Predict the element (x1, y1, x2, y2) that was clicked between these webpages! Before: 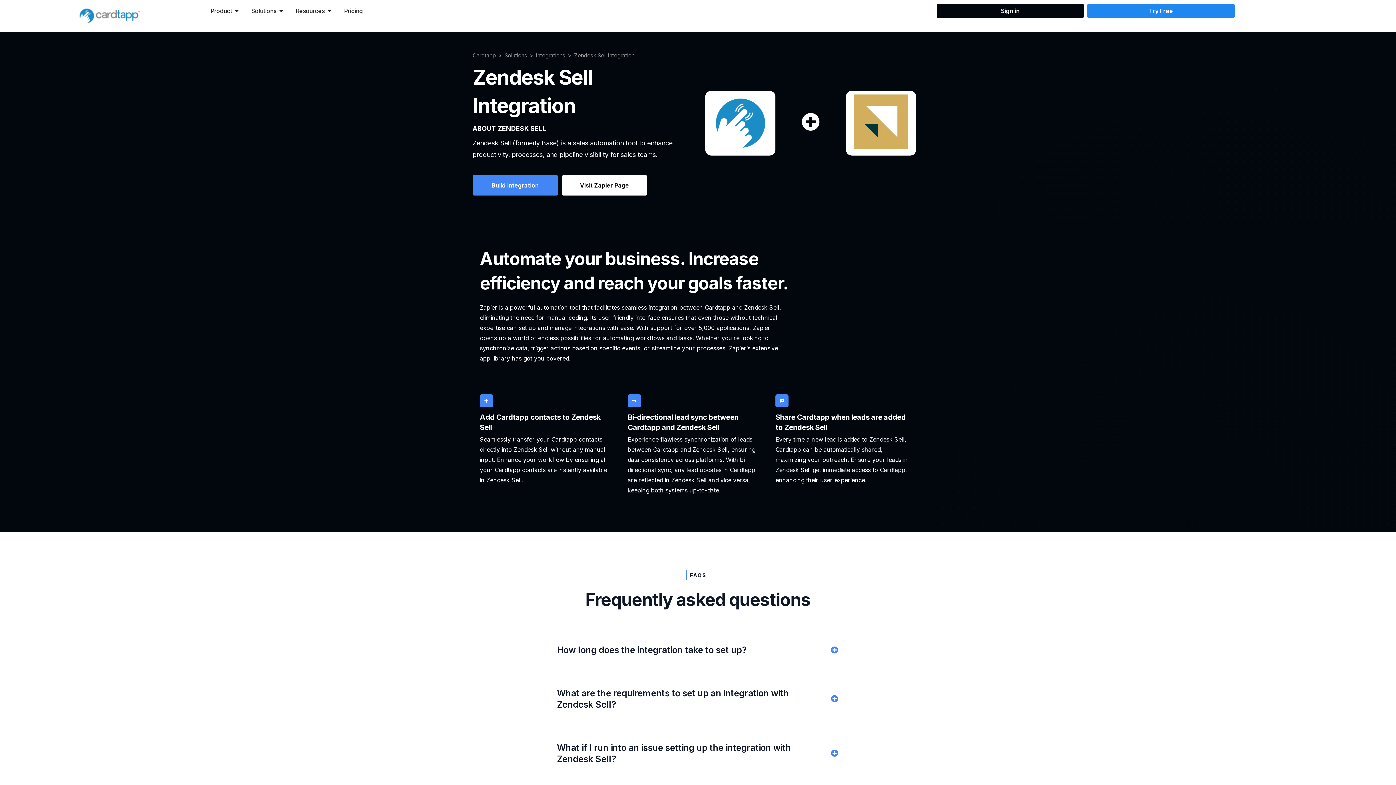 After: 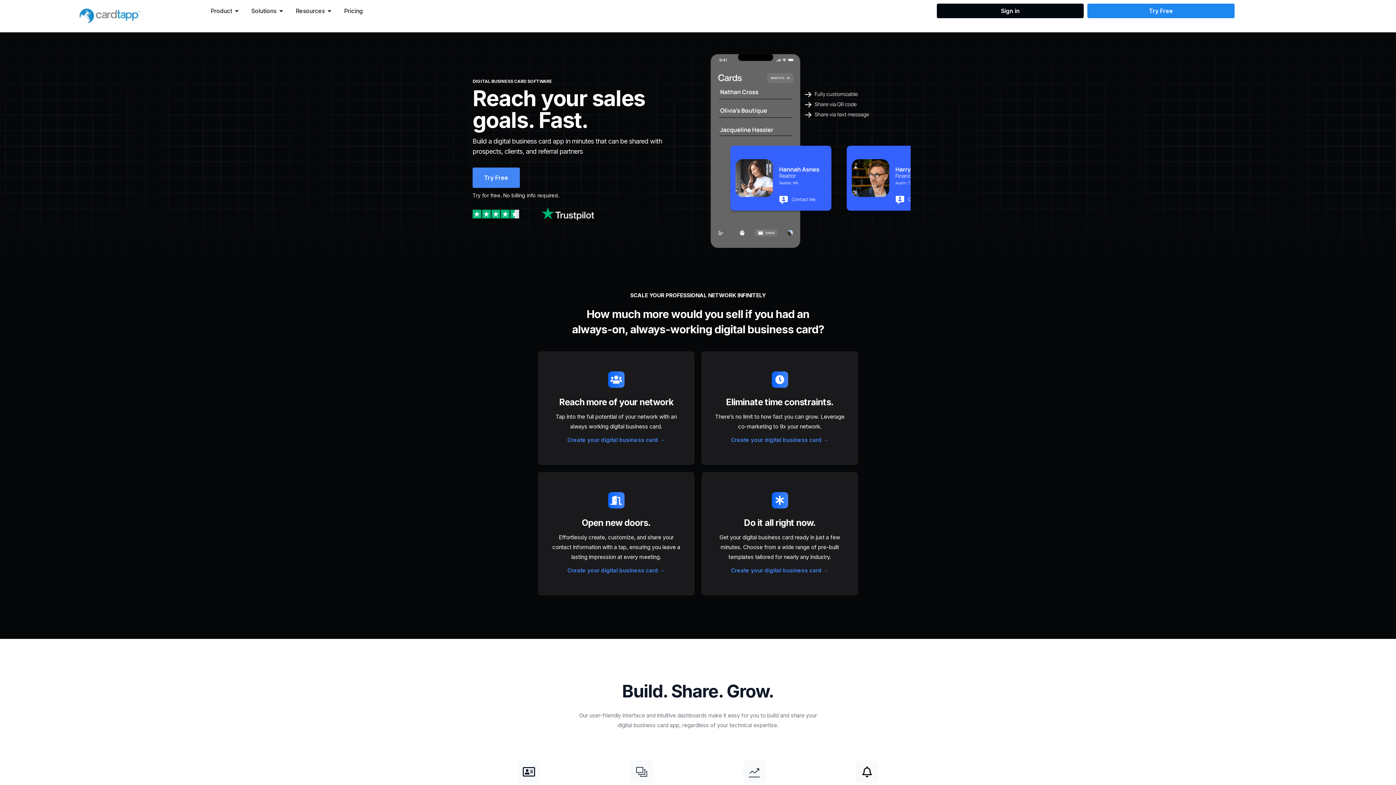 Action: label: Cardtapp bbox: (472, 50, 496, 60)